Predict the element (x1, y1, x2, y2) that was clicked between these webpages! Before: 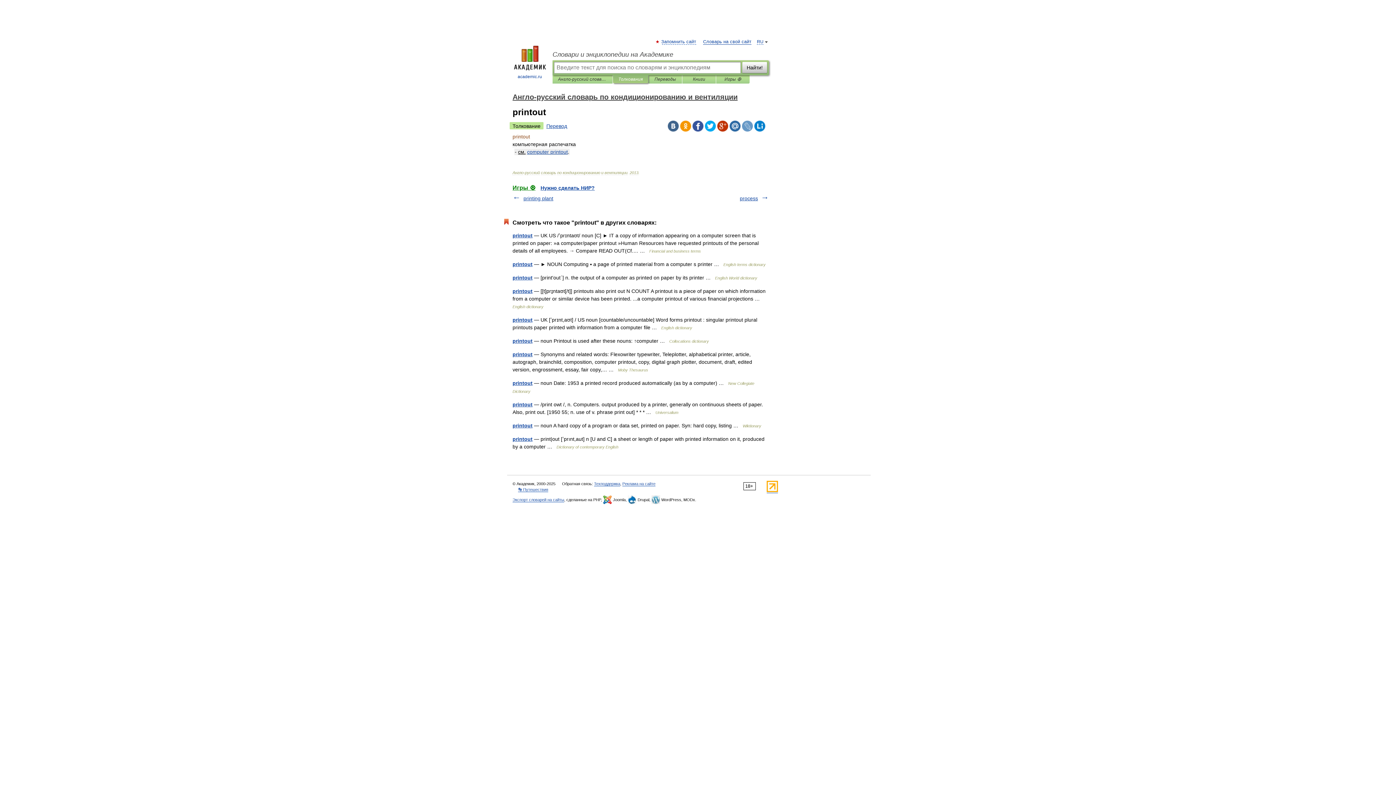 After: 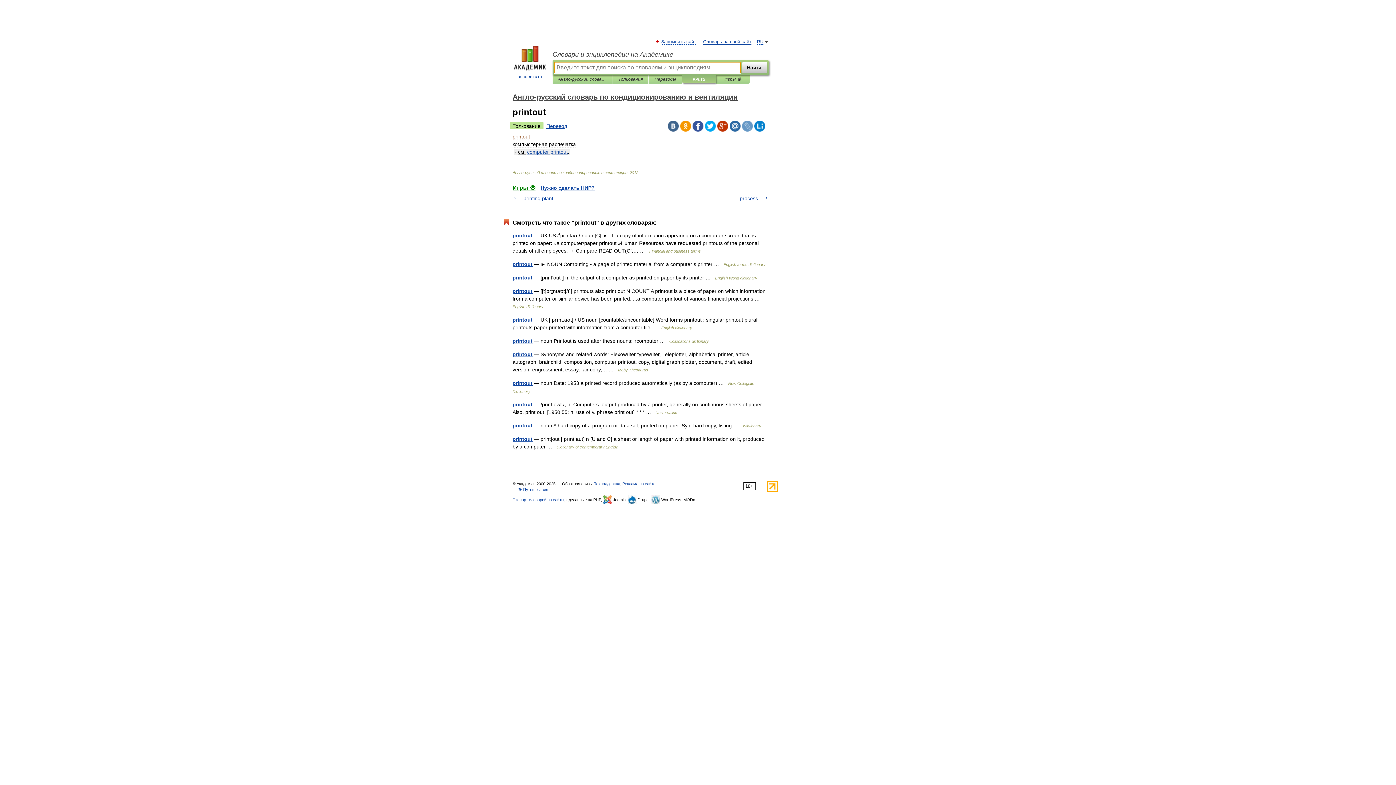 Action: label: Книги bbox: (688, 75, 710, 83)